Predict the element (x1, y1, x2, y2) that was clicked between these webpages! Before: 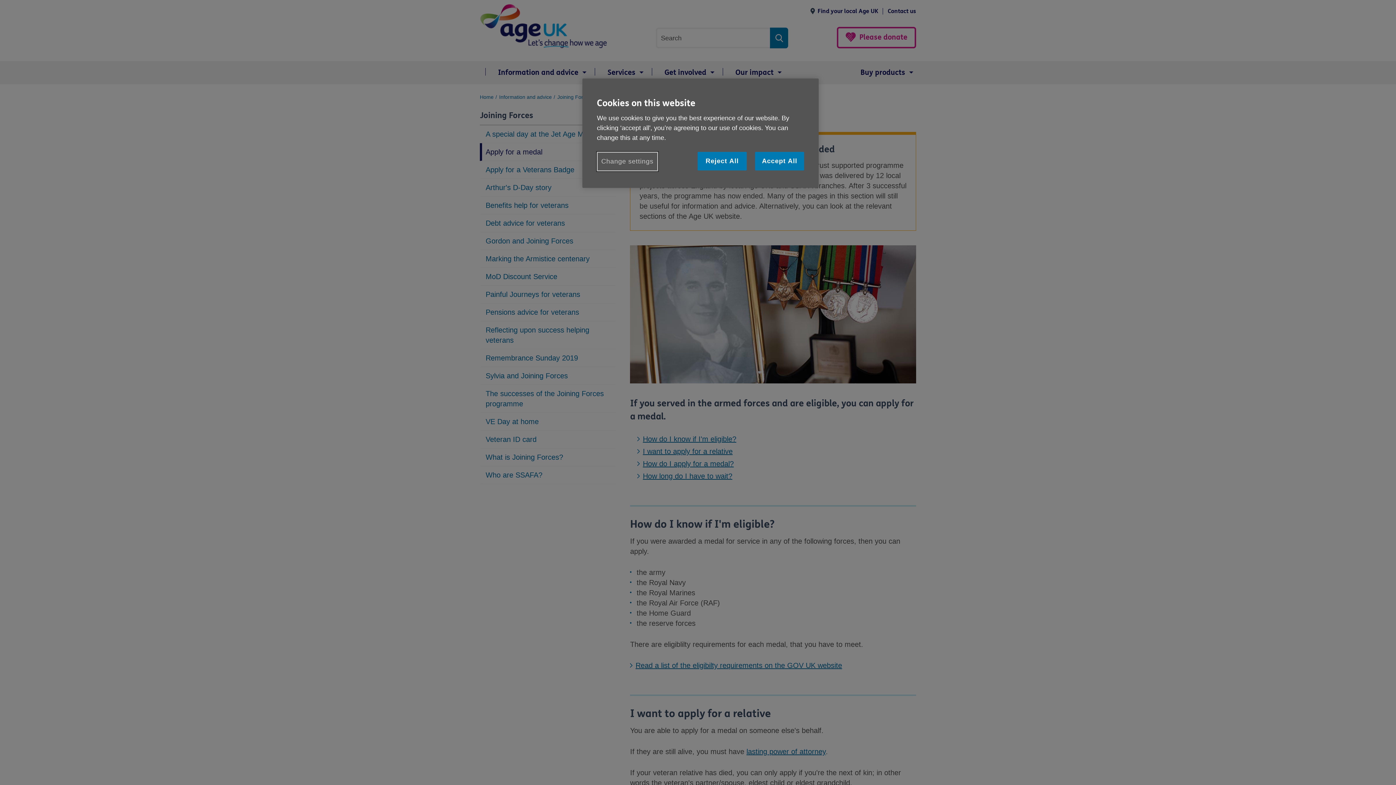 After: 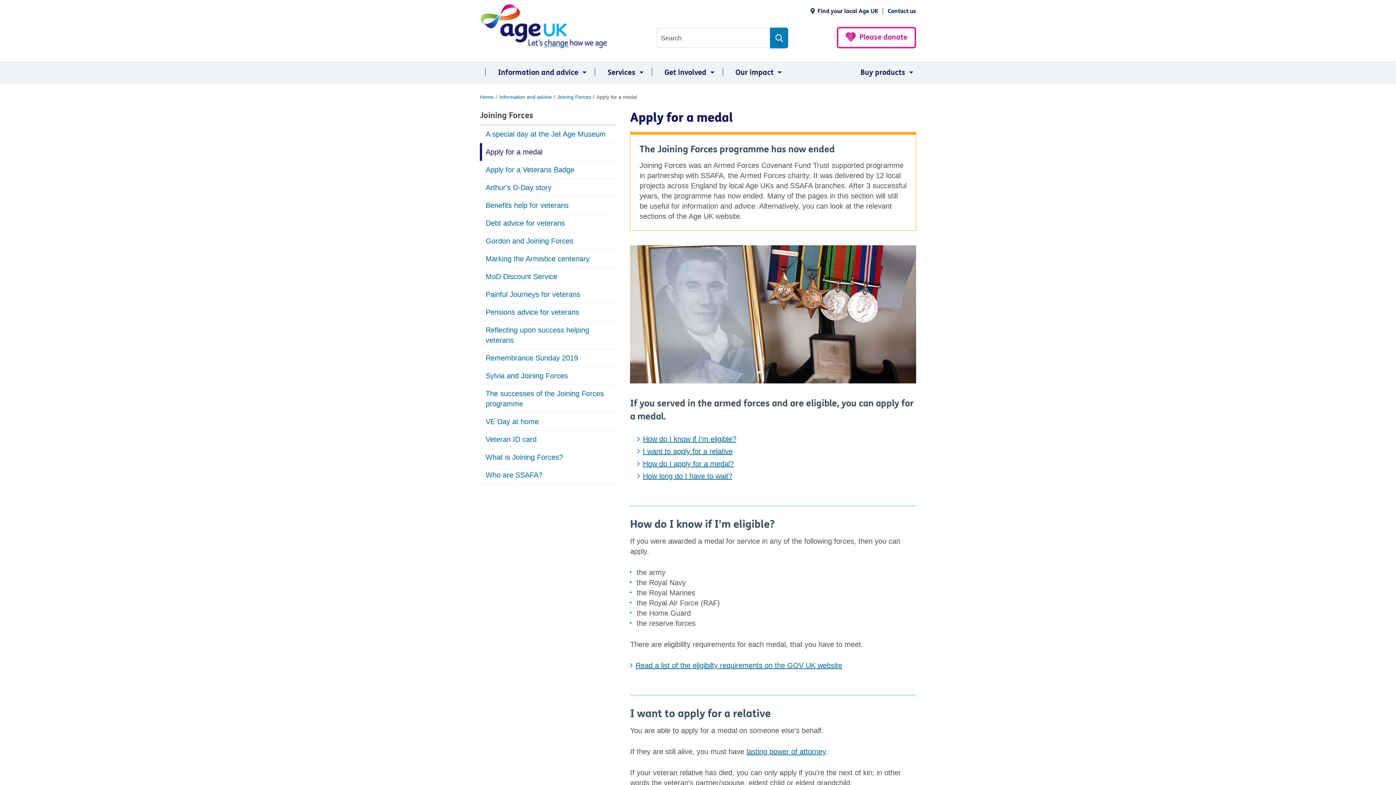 Action: bbox: (755, 152, 804, 170) label: Accept All